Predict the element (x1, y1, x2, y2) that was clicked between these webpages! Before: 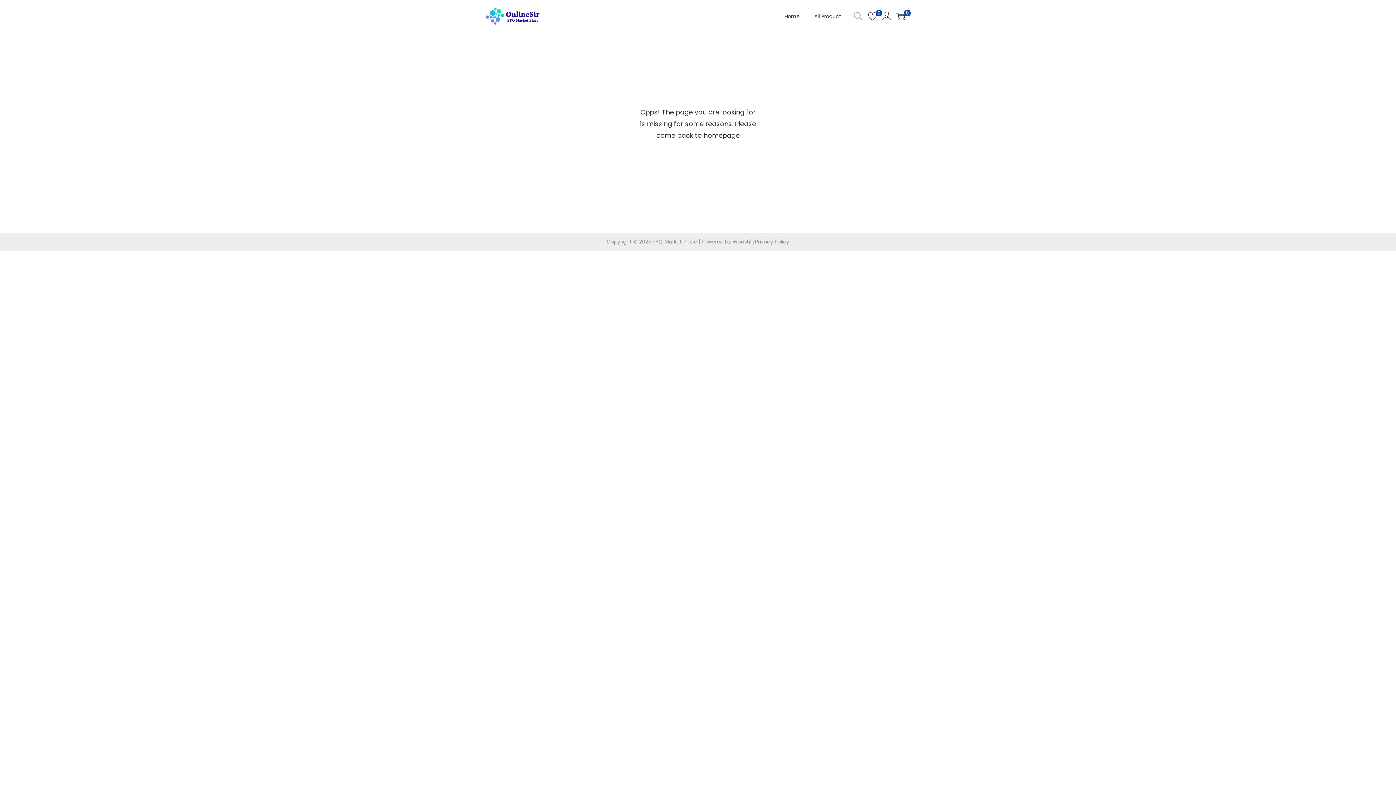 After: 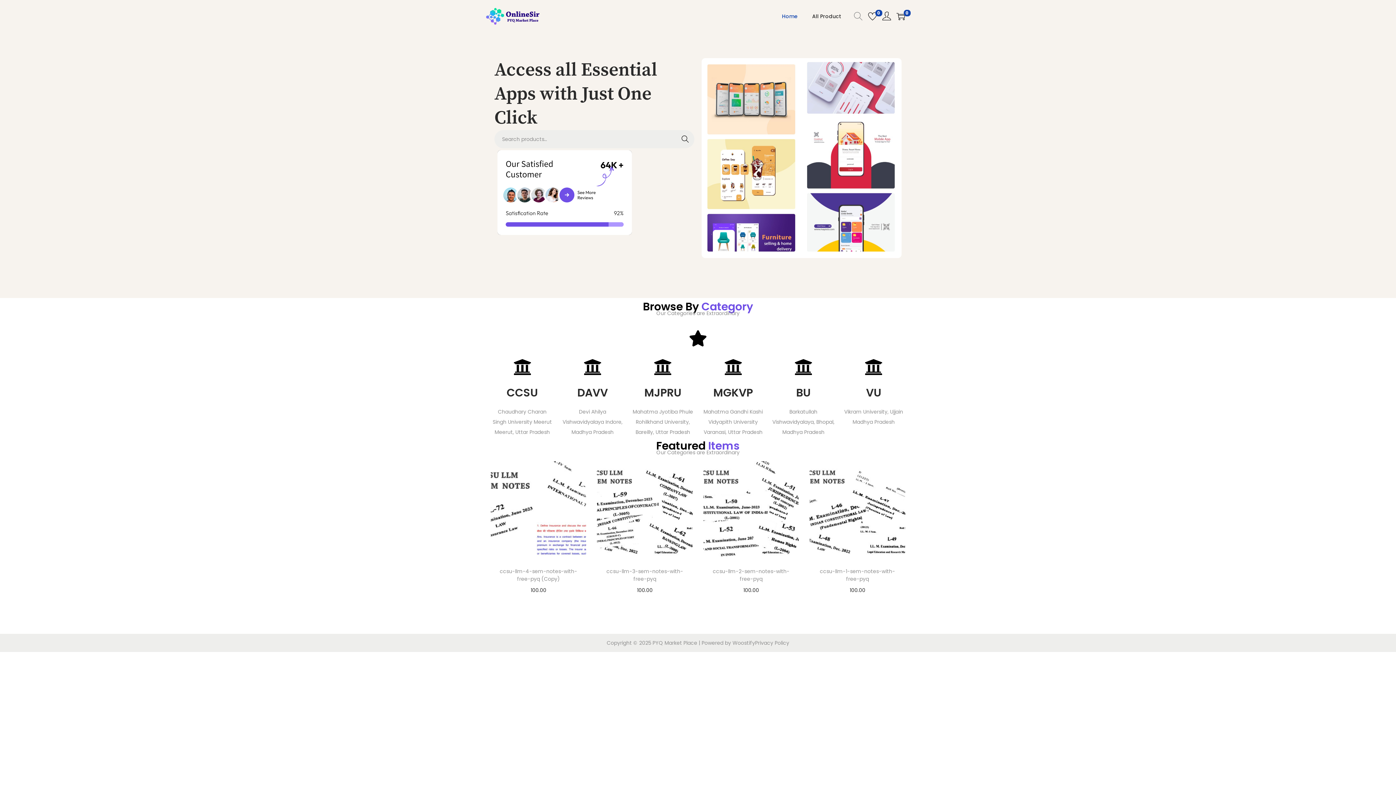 Action: bbox: (485, 12, 545, 19)